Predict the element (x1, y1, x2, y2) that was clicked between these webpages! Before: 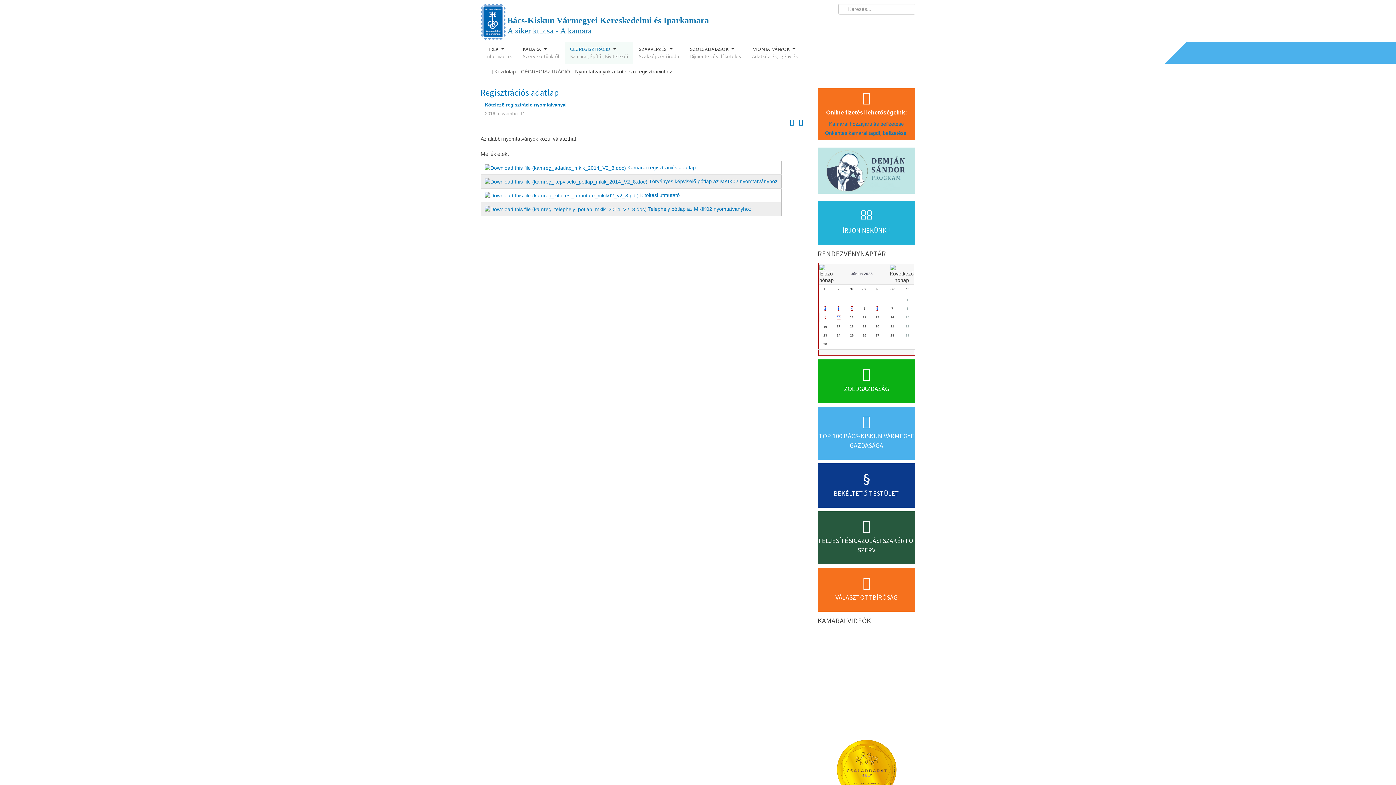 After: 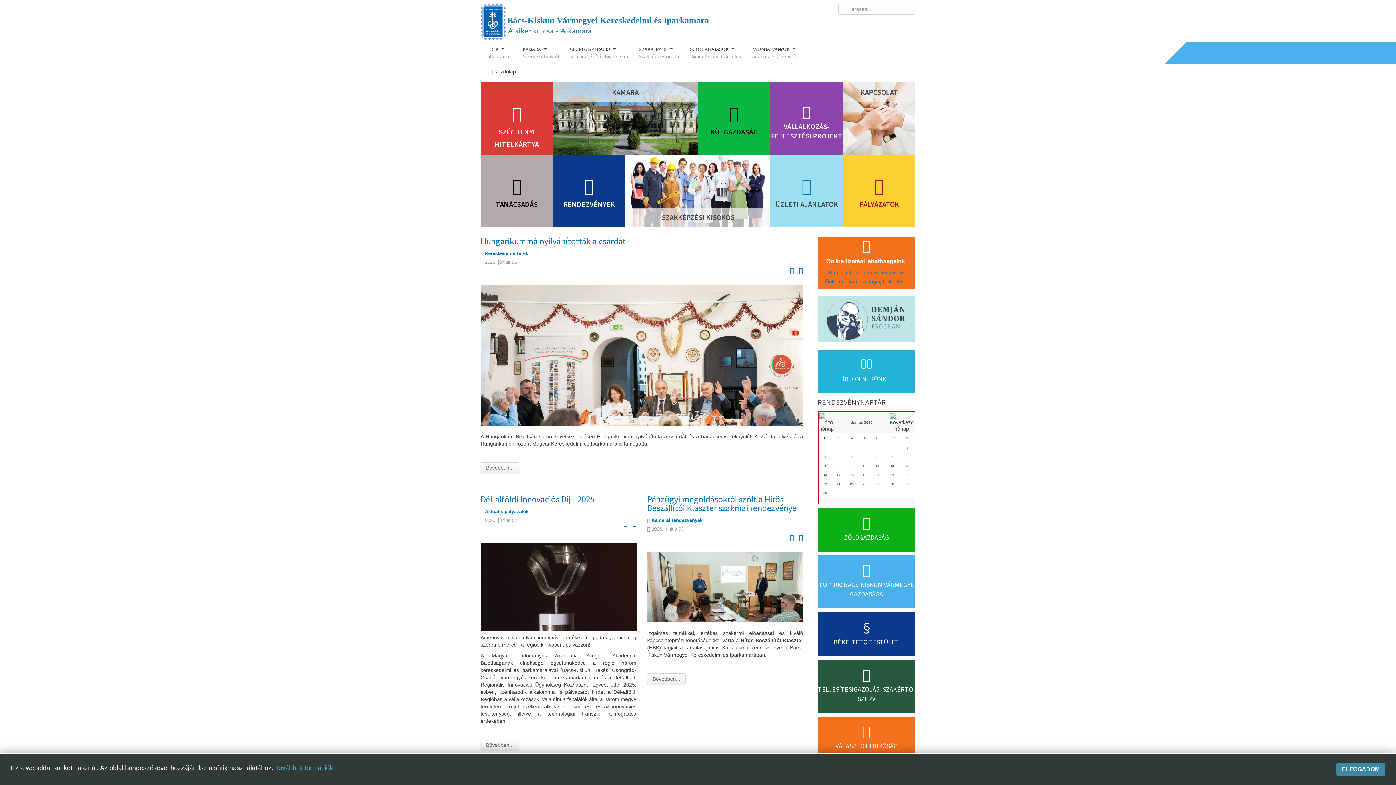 Action: label: Kezdőlap bbox: (494, 68, 516, 74)